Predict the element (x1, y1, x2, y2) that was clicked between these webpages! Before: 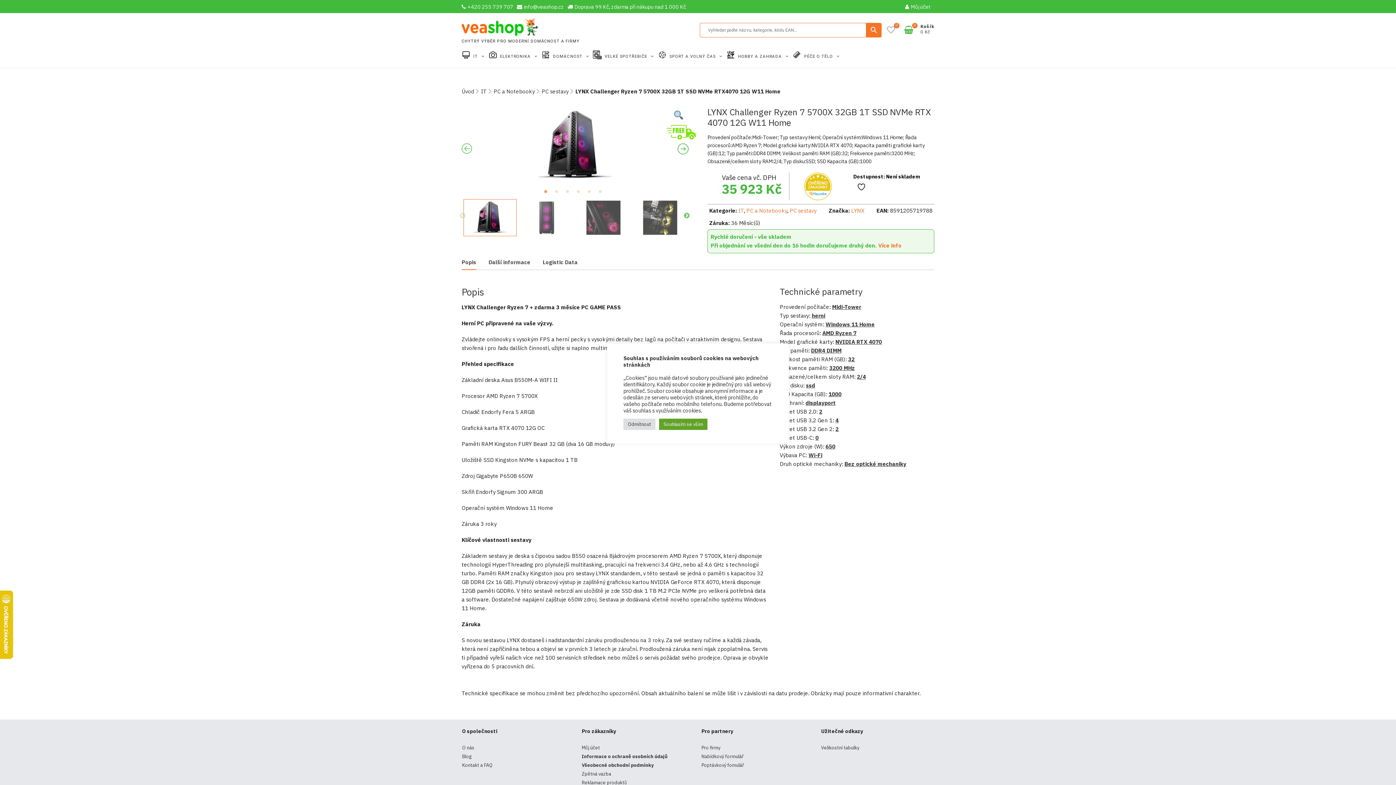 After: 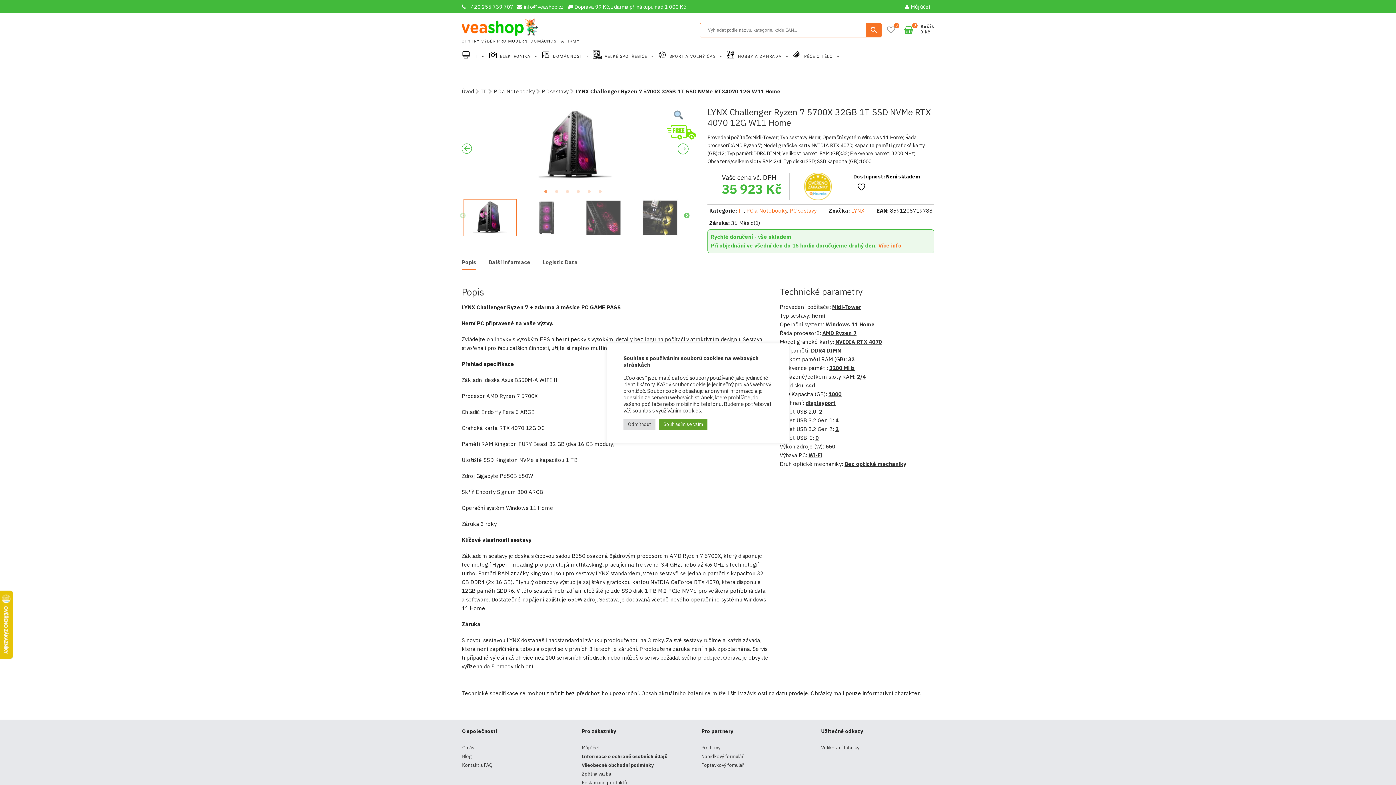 Action: label: info@veashop.cz bbox: (517, 2, 564, 10)